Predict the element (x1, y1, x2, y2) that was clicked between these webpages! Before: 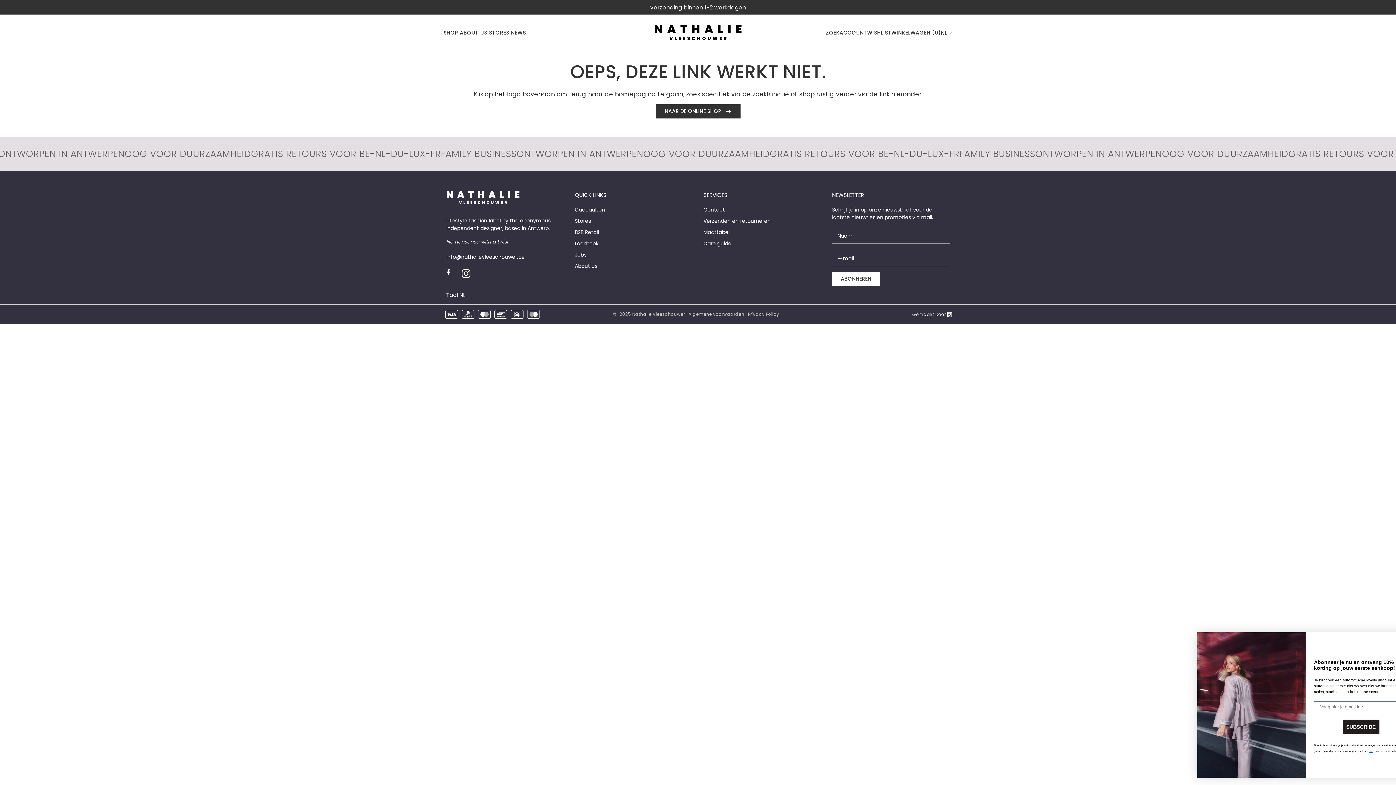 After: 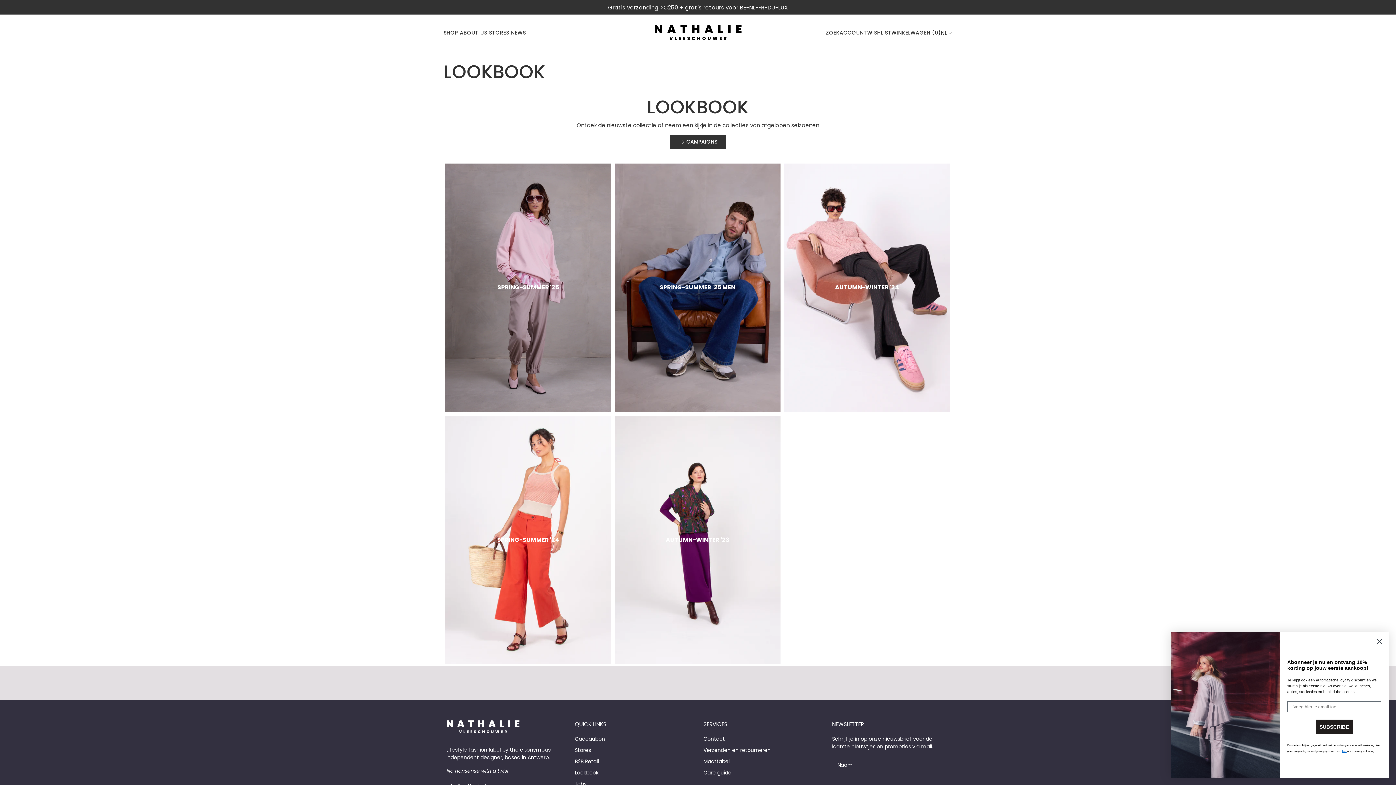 Action: bbox: (575, 240, 598, 247) label: Lookbook